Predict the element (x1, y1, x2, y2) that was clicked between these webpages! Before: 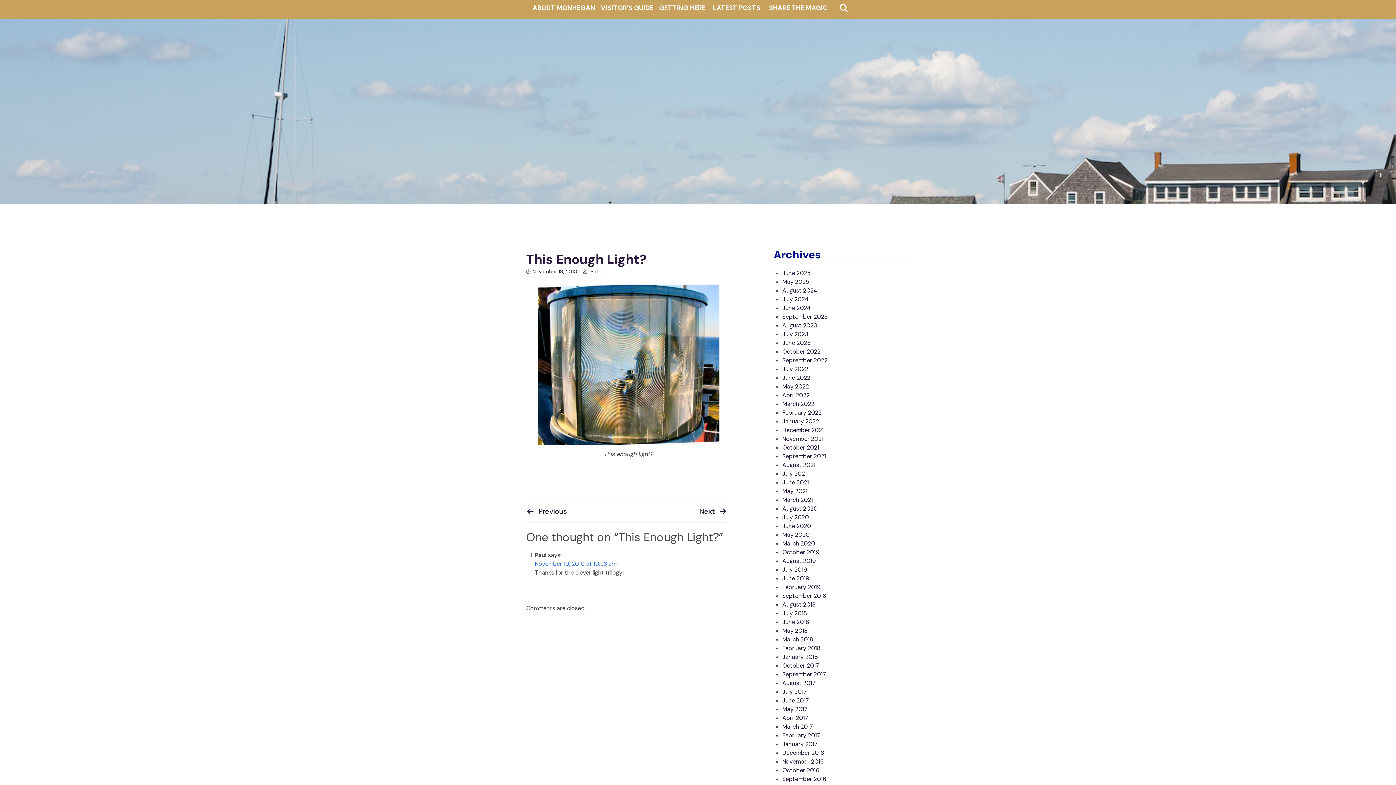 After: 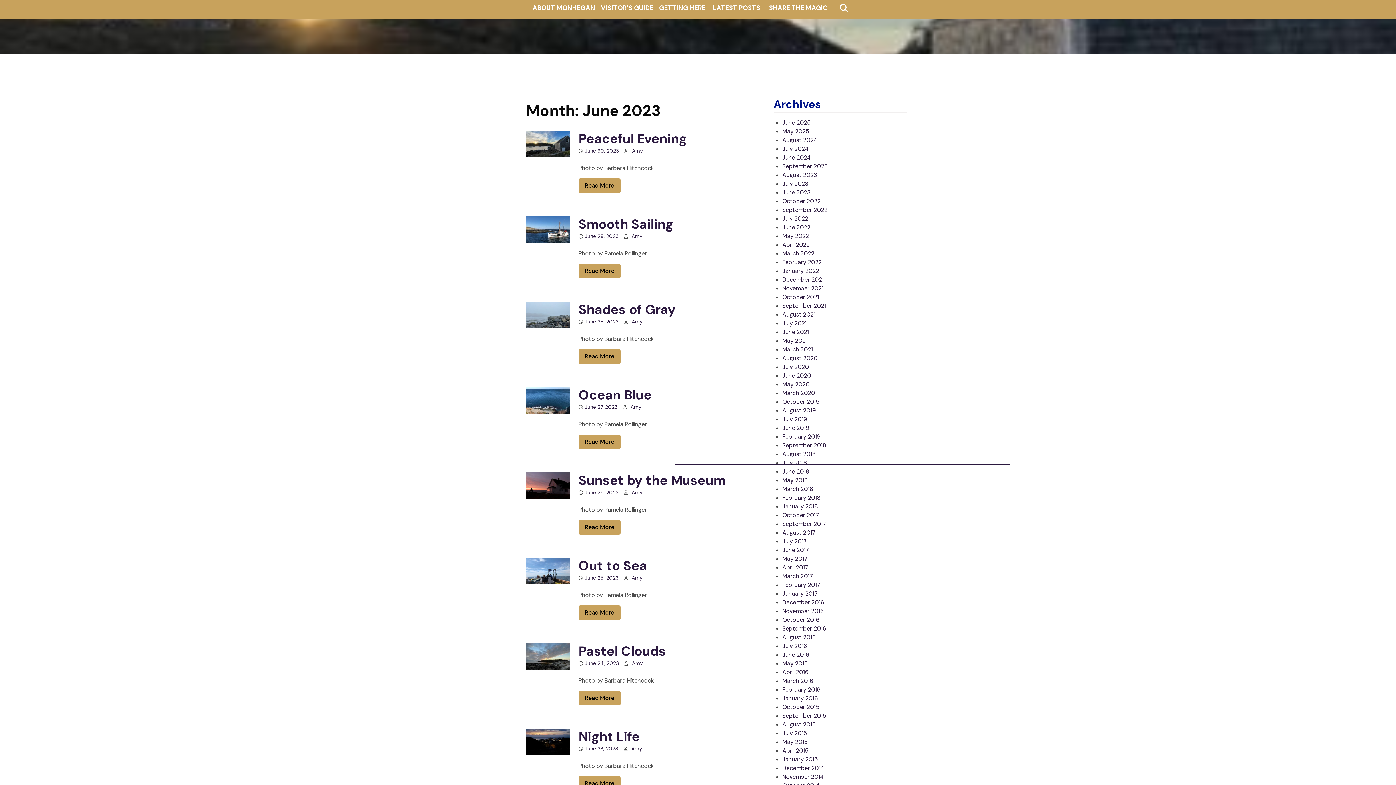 Action: bbox: (782, 339, 810, 346) label: June 2023